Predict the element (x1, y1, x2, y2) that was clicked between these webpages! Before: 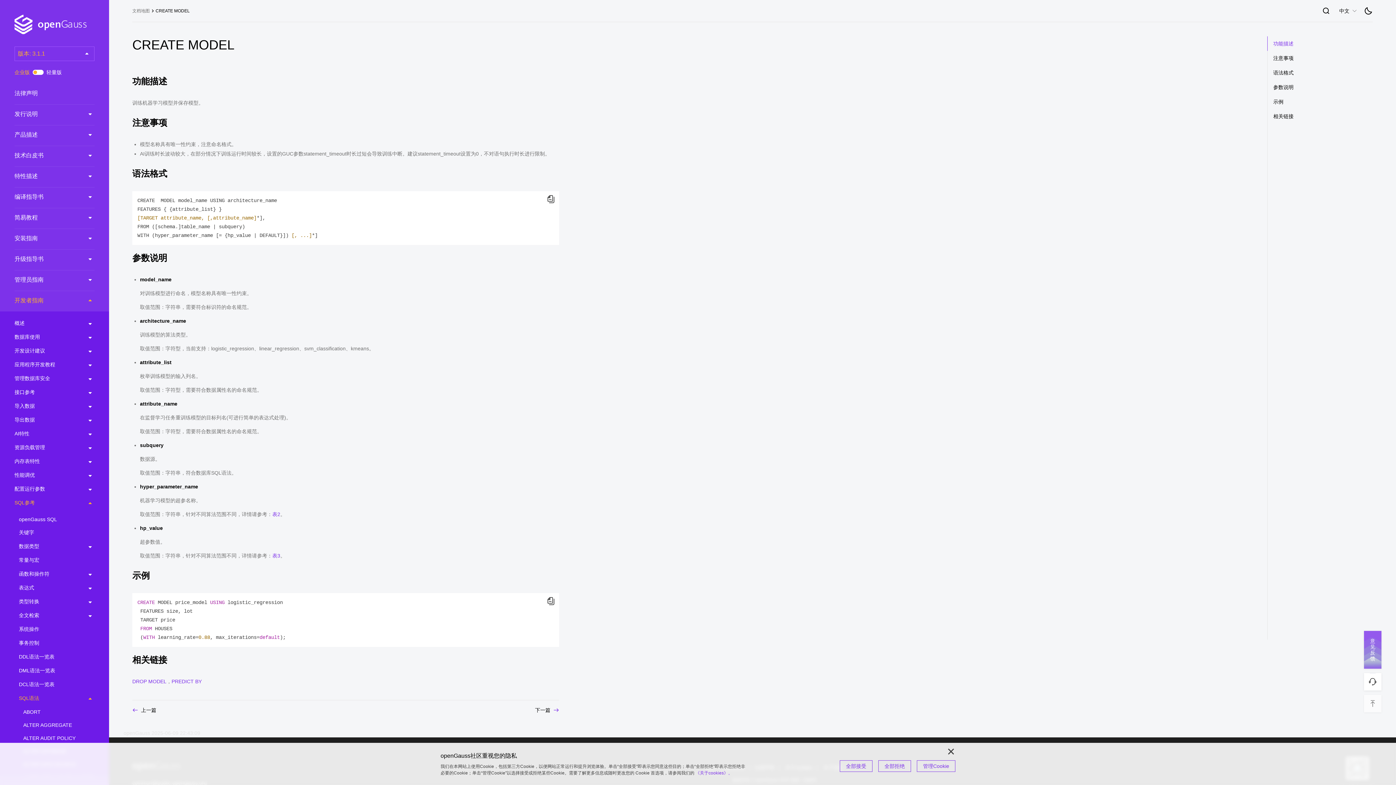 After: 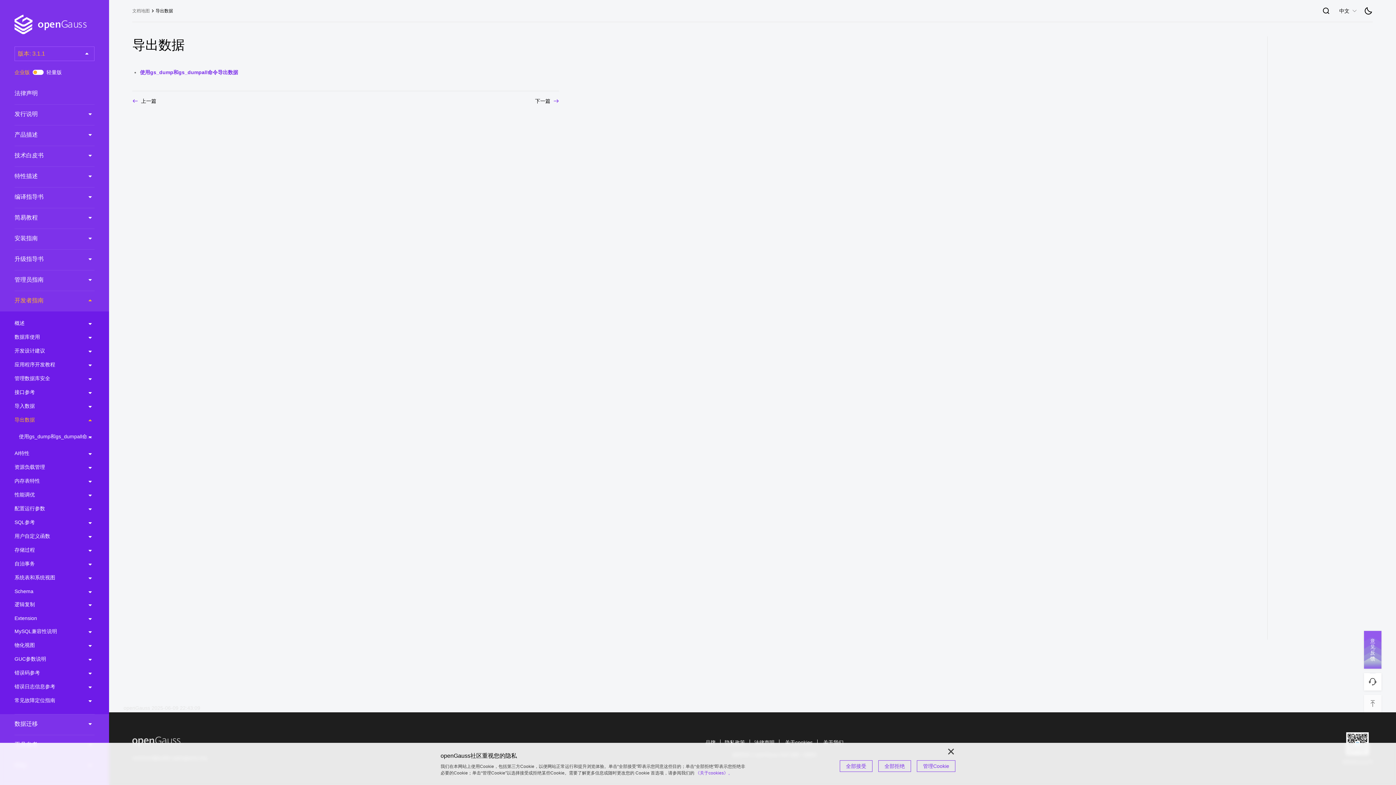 Action: bbox: (14, 417, 94, 423) label: 导出数据